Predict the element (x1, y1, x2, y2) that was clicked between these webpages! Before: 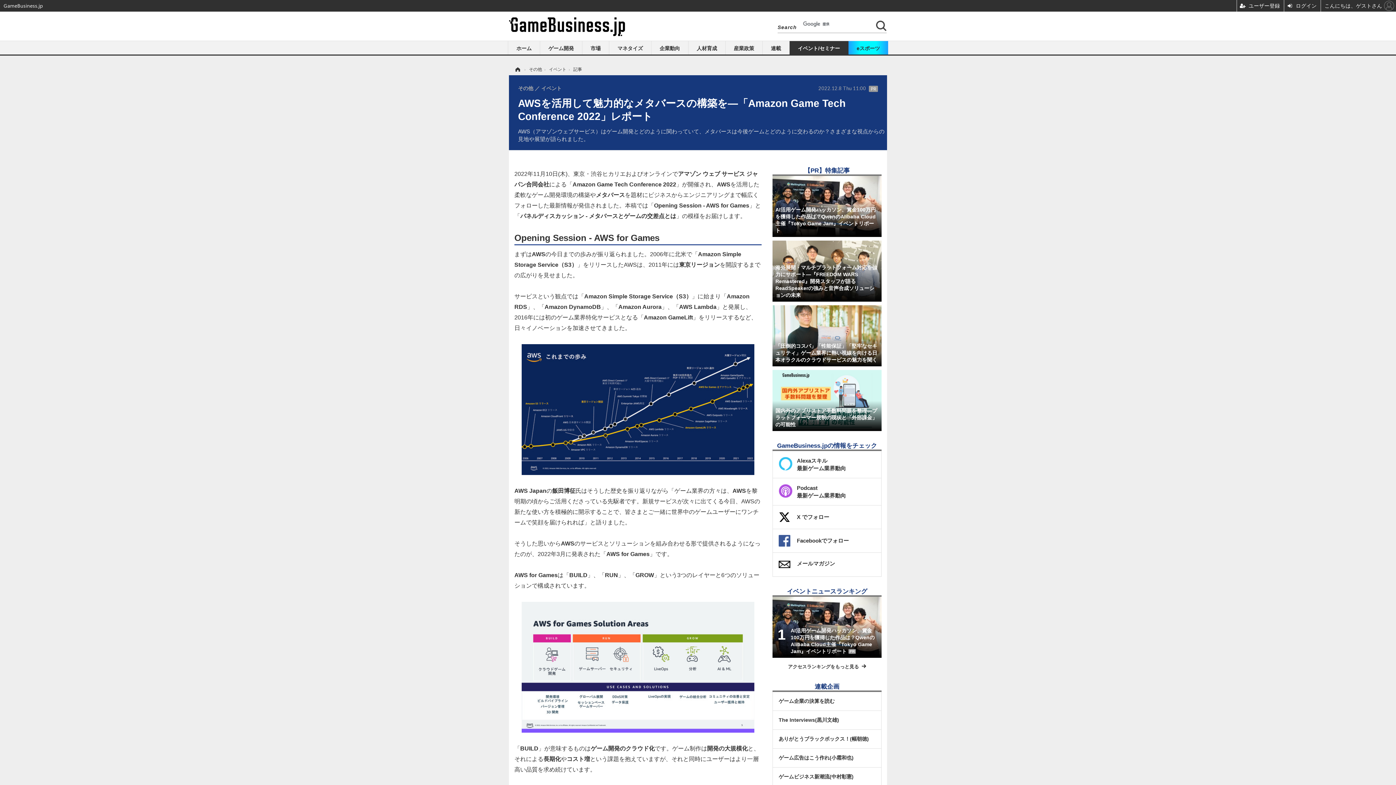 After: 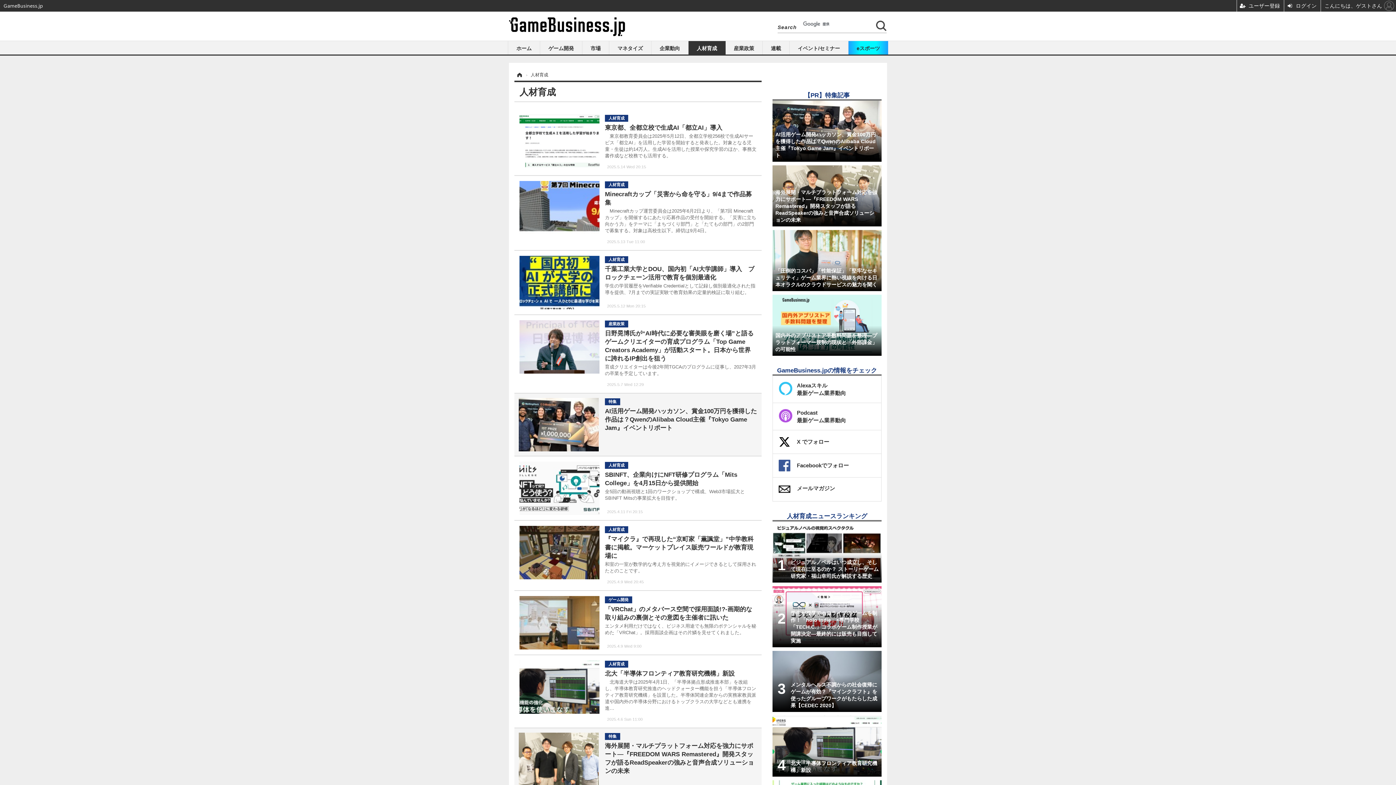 Action: bbox: (688, 41, 725, 54) label: 人材育成